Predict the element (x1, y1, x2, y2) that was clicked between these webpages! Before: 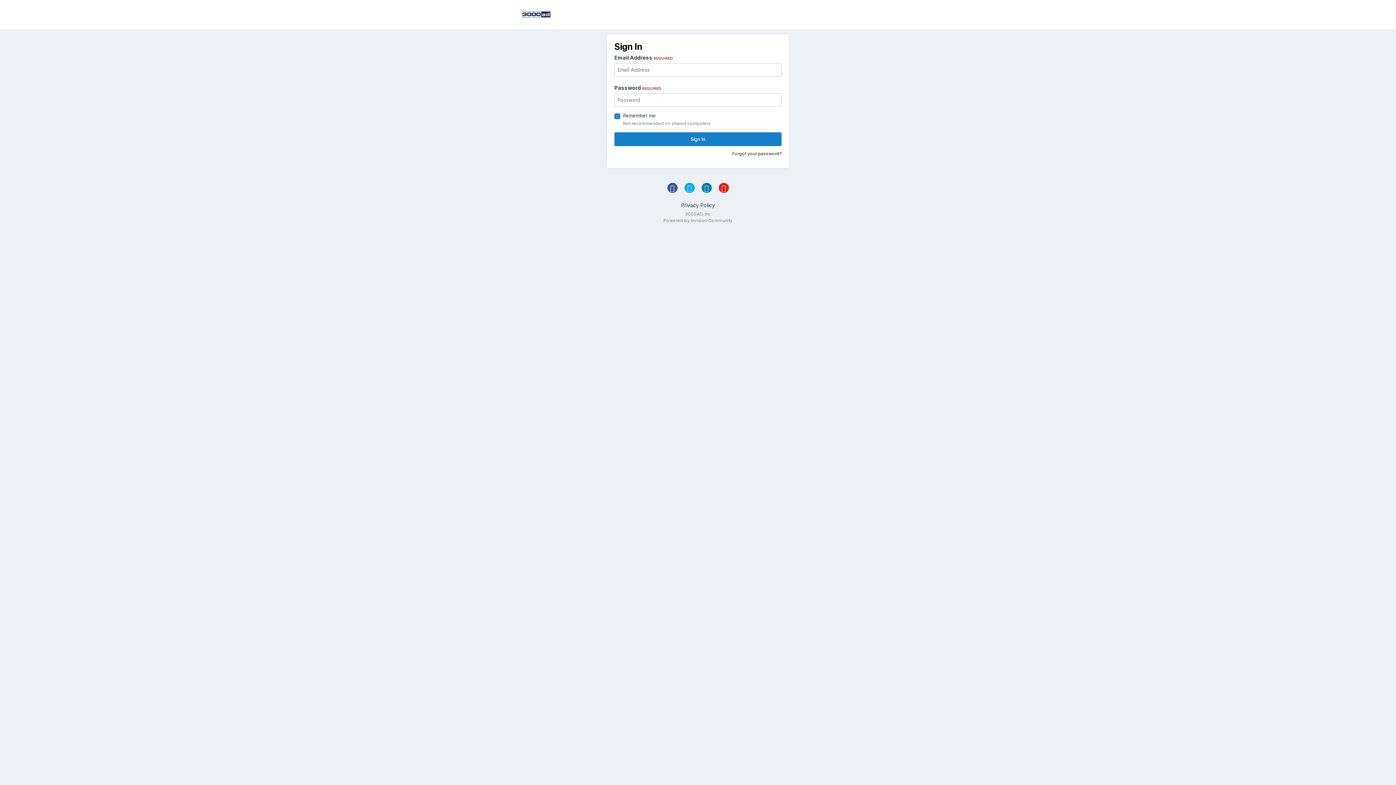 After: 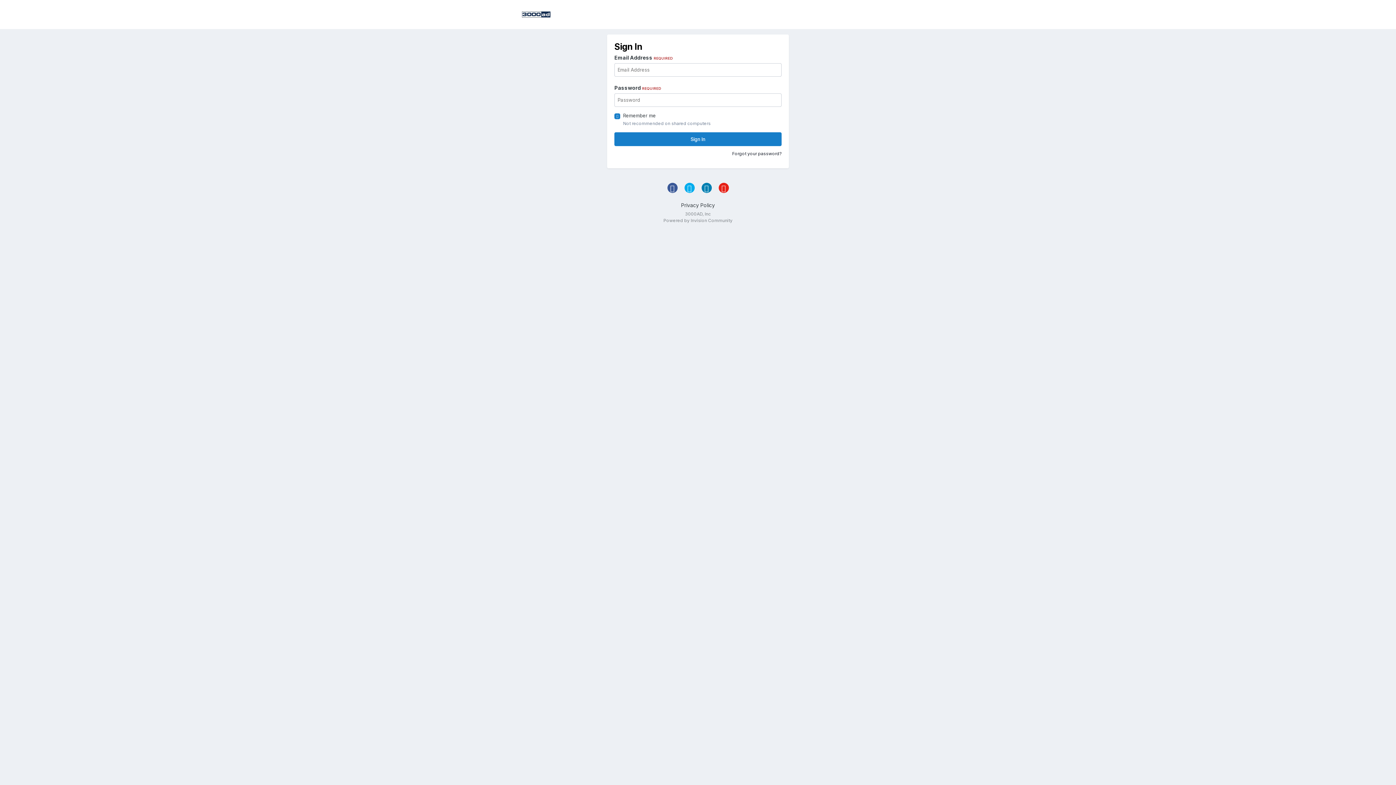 Action: bbox: (718, 183, 728, 193)